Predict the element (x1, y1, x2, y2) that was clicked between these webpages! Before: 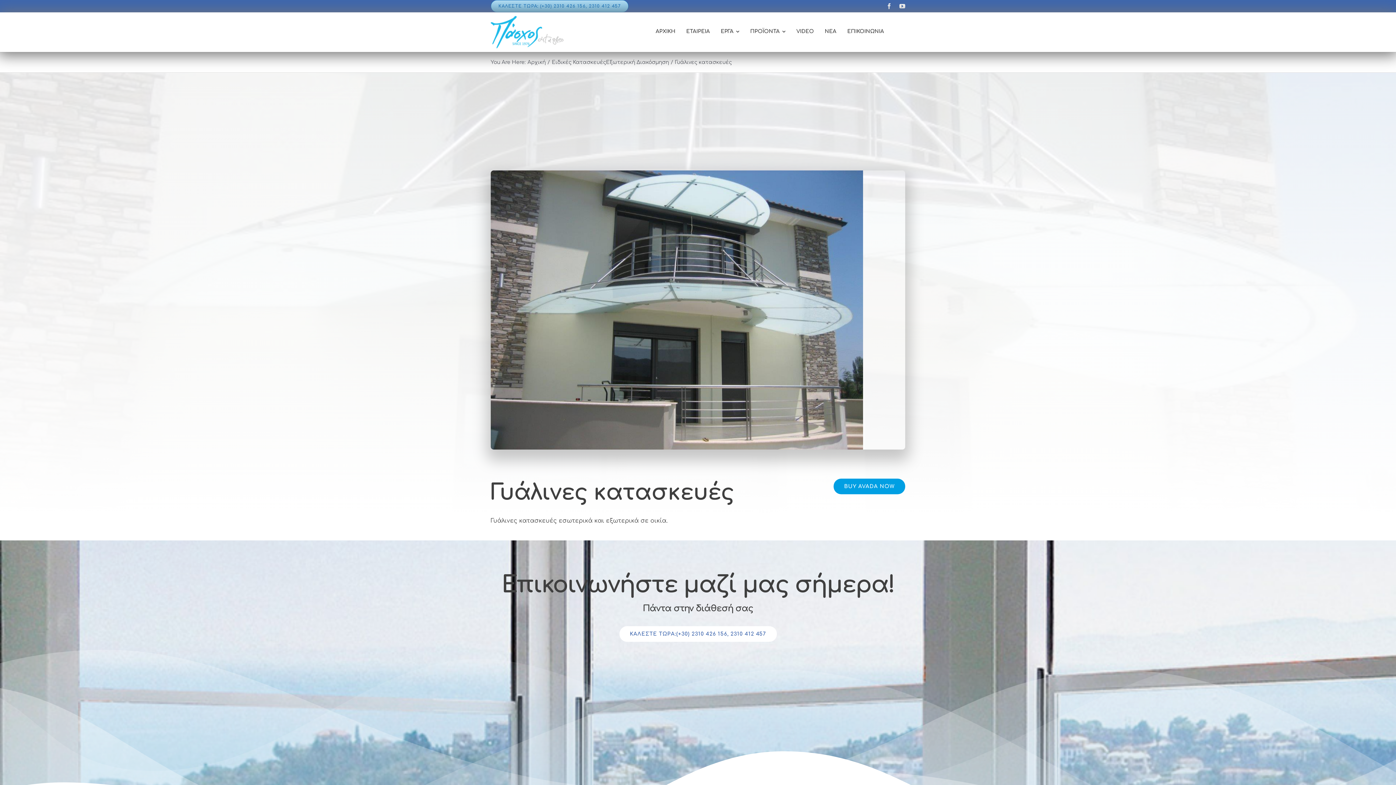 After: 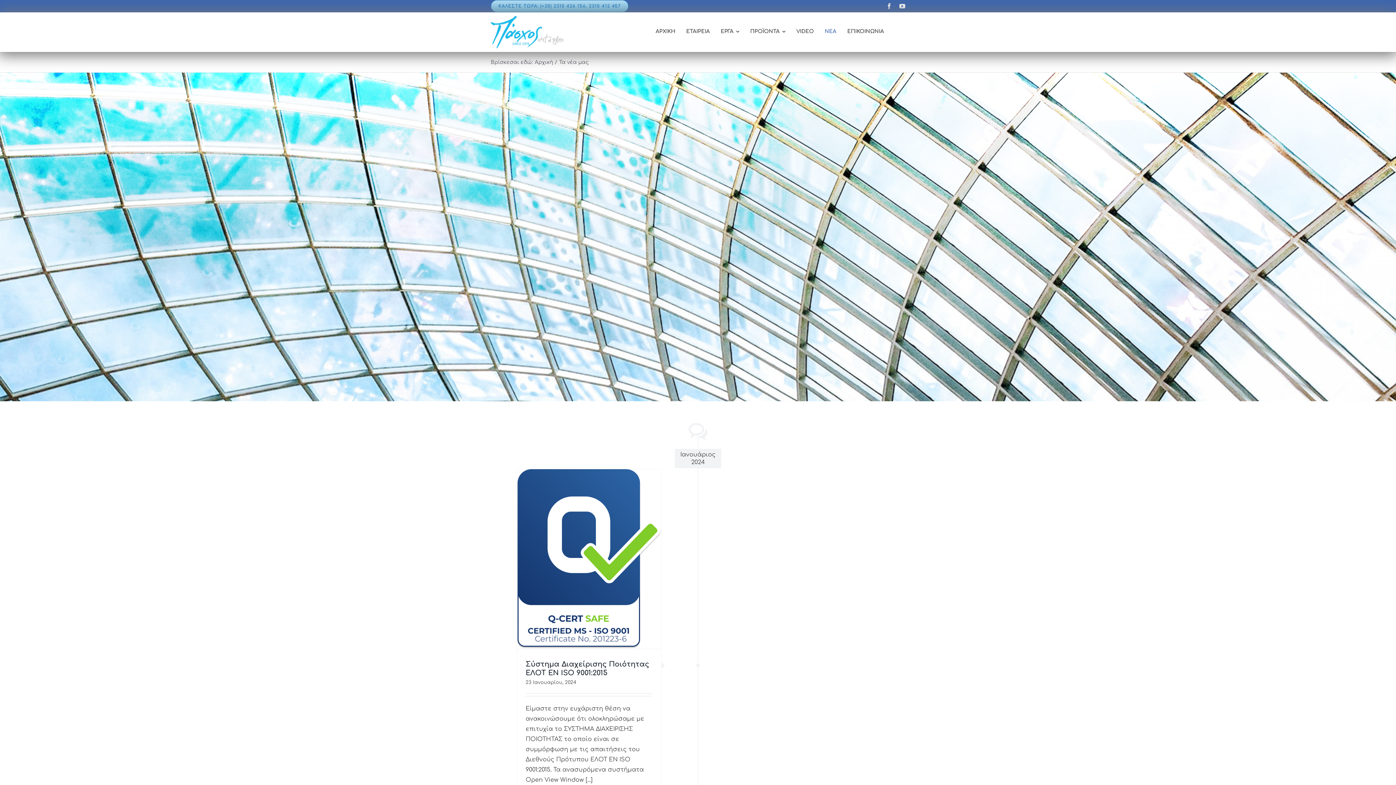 Action: bbox: (824, 21, 836, 41) label: ΝΕΑ